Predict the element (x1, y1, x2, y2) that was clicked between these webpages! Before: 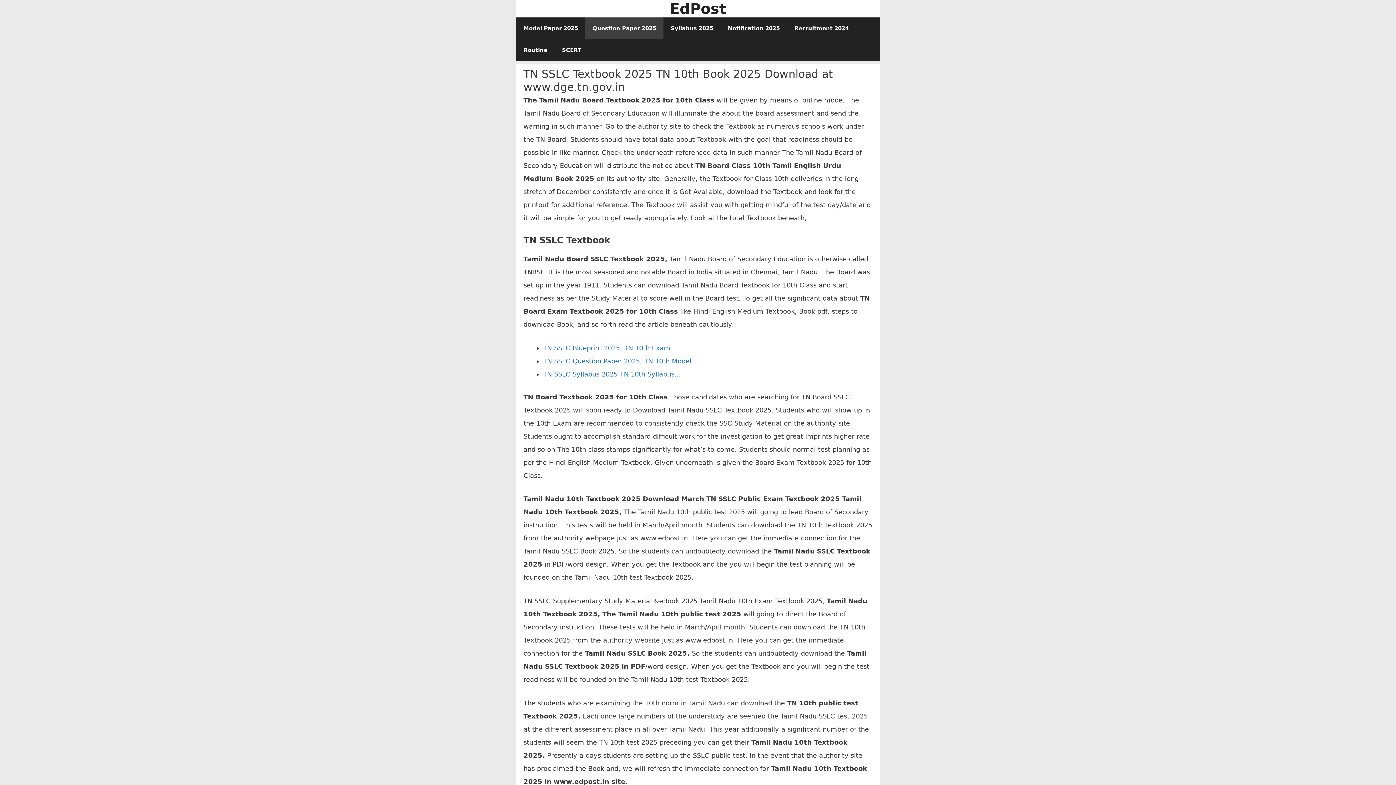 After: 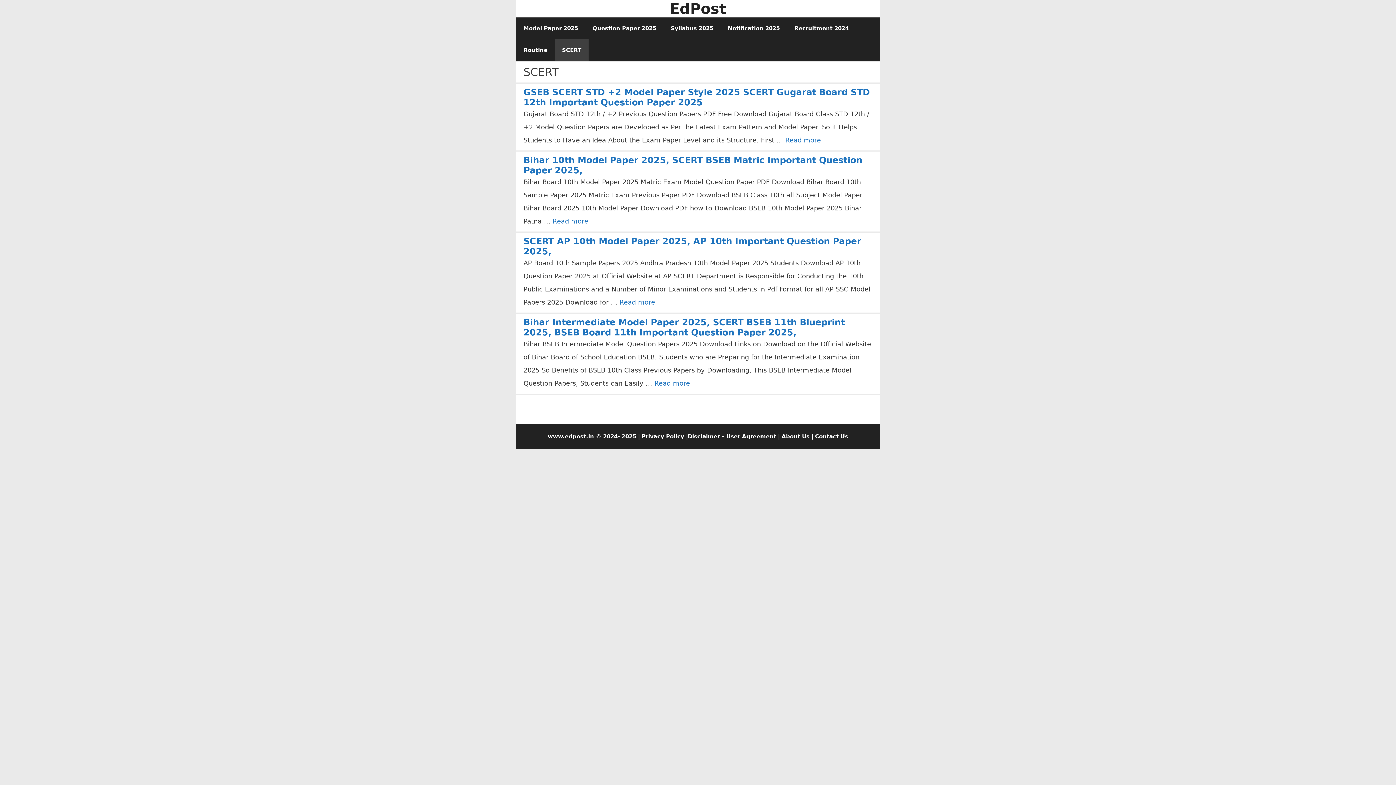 Action: label: SCERT bbox: (554, 39, 588, 61)